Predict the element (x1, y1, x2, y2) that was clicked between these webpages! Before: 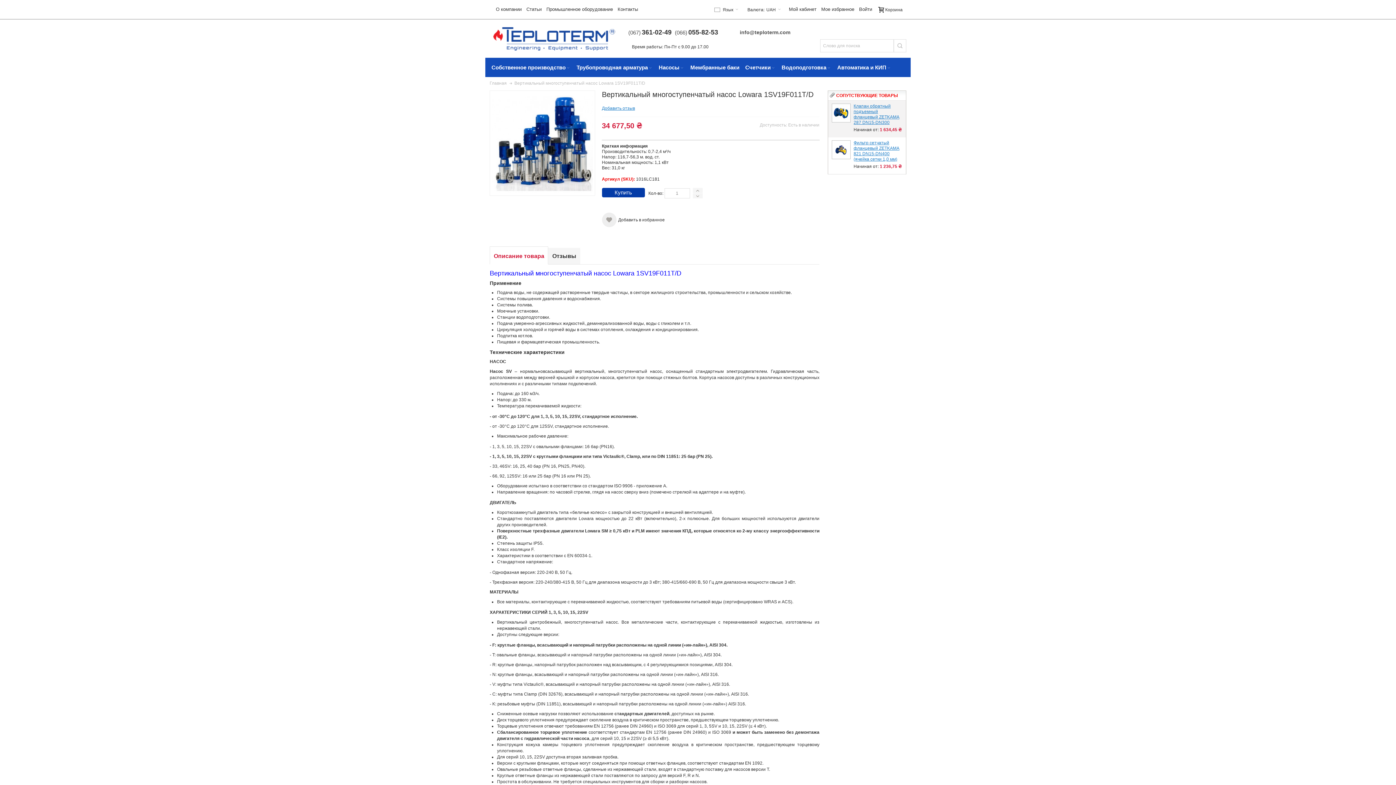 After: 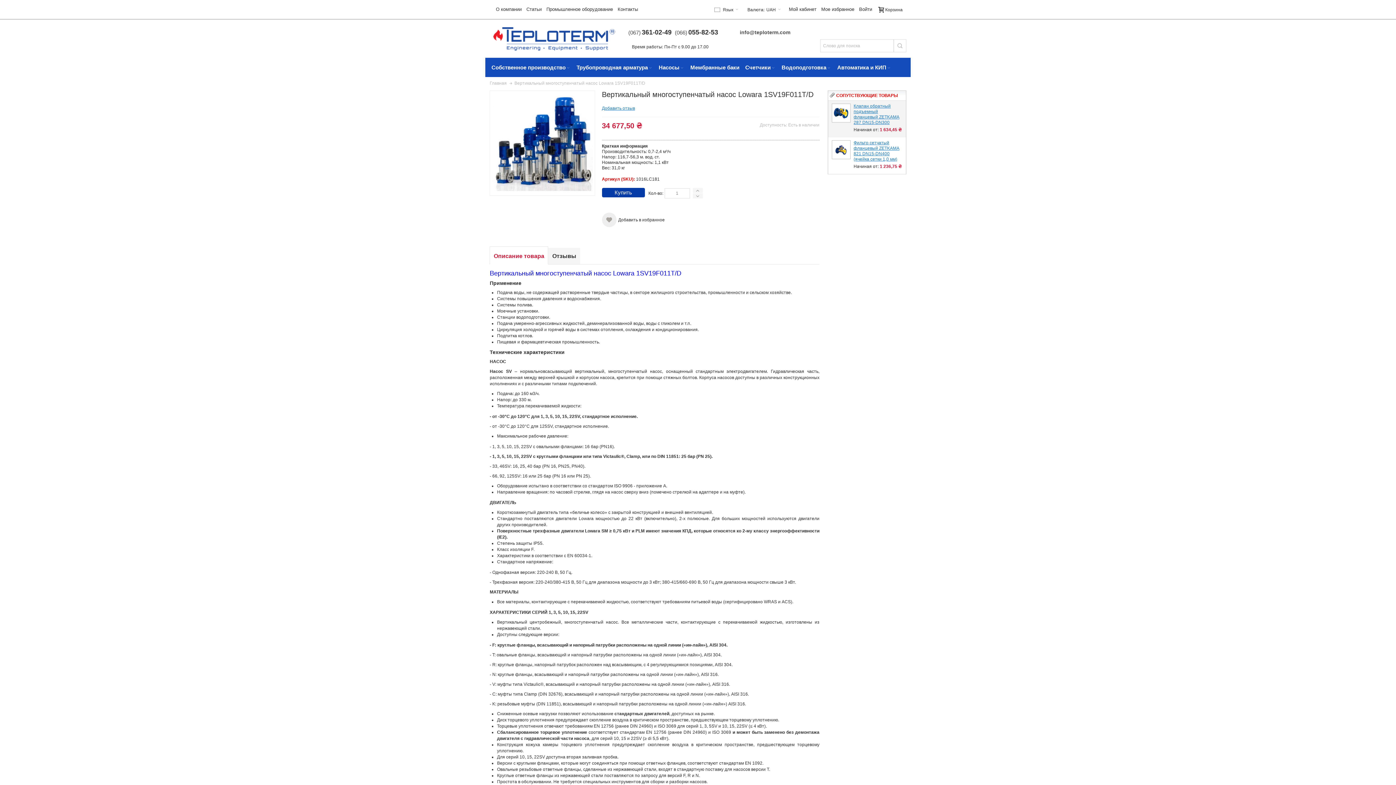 Action: bbox: (731, 30, 790, 35) label: info@teploterm.com